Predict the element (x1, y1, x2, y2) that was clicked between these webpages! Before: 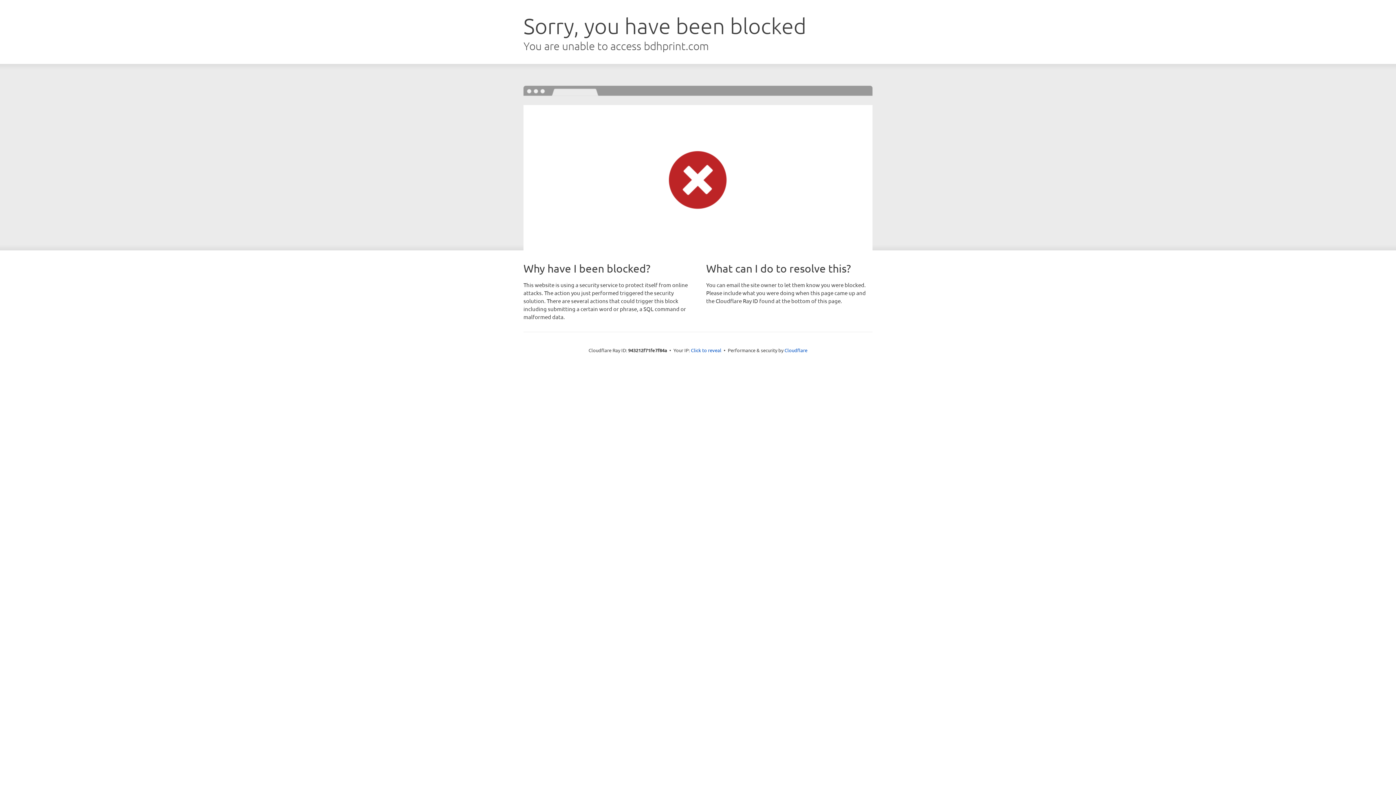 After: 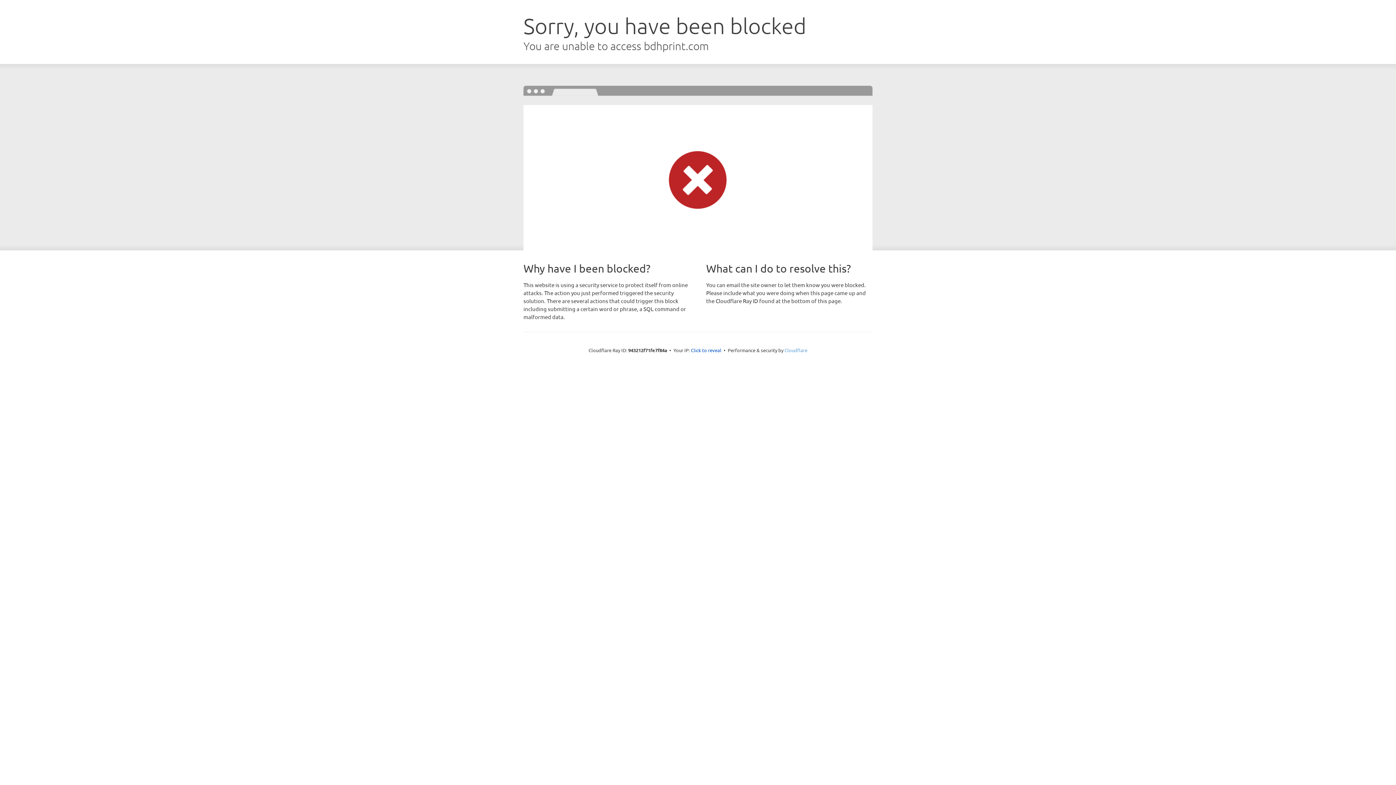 Action: bbox: (784, 347, 807, 353) label: Cloudflare